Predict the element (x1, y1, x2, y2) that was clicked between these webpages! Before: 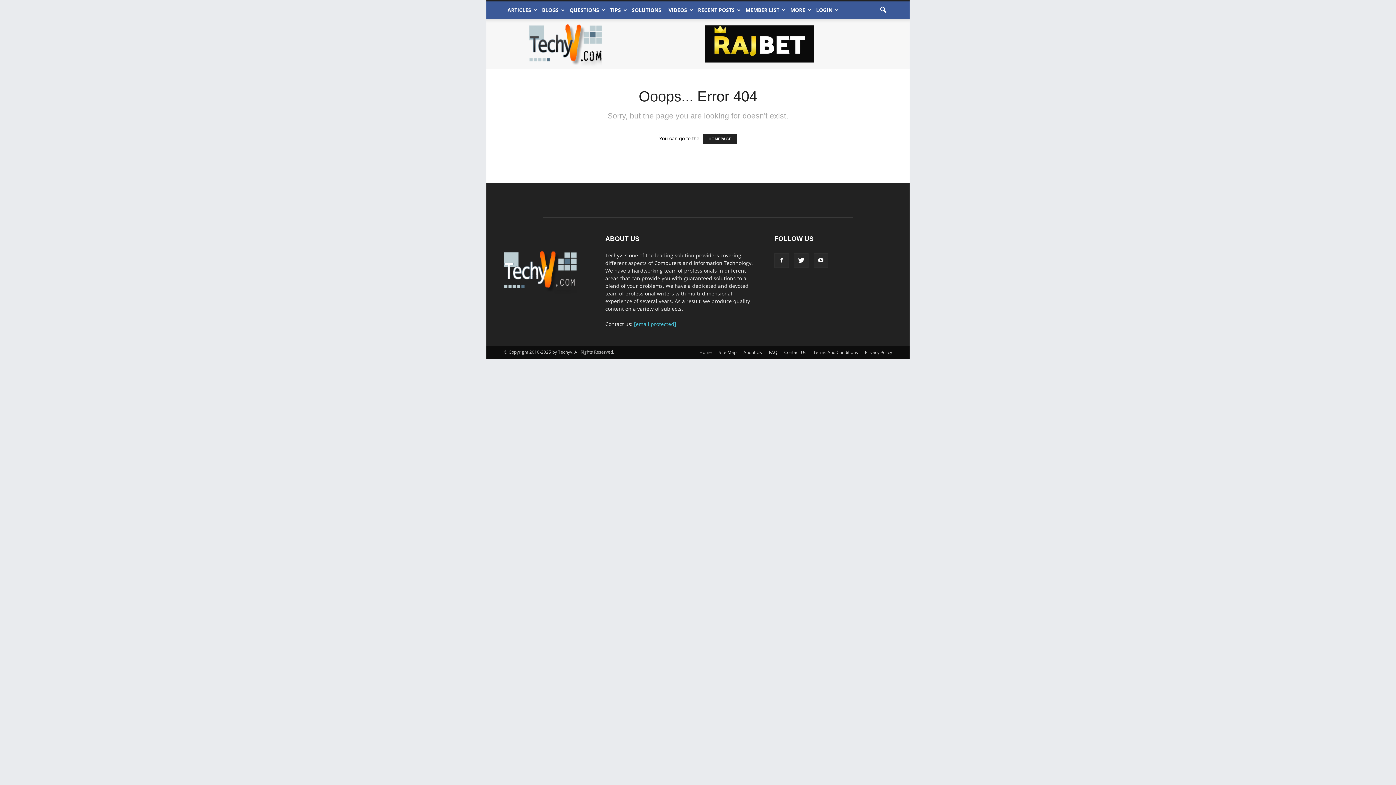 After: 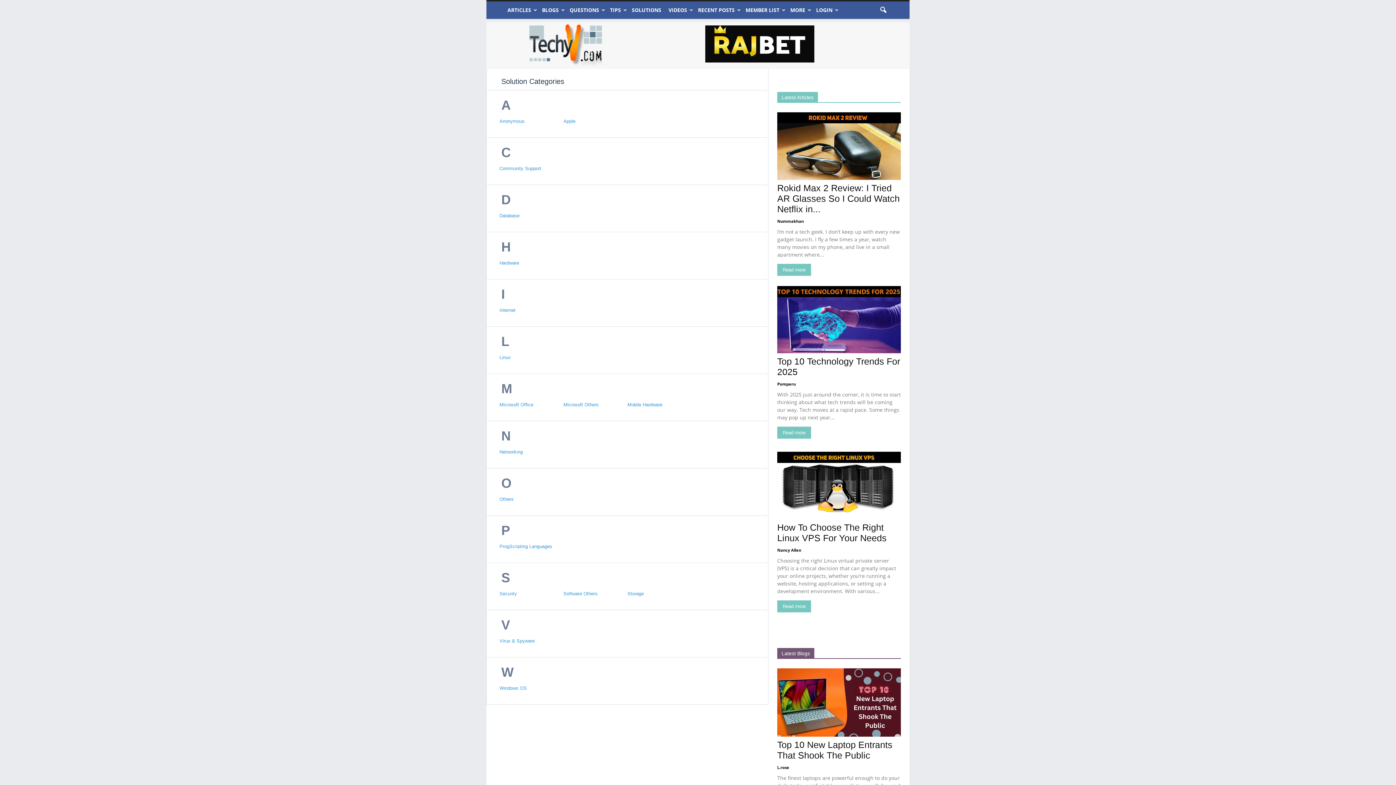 Action: bbox: (628, 1, 665, 18) label: SOLUTIONS